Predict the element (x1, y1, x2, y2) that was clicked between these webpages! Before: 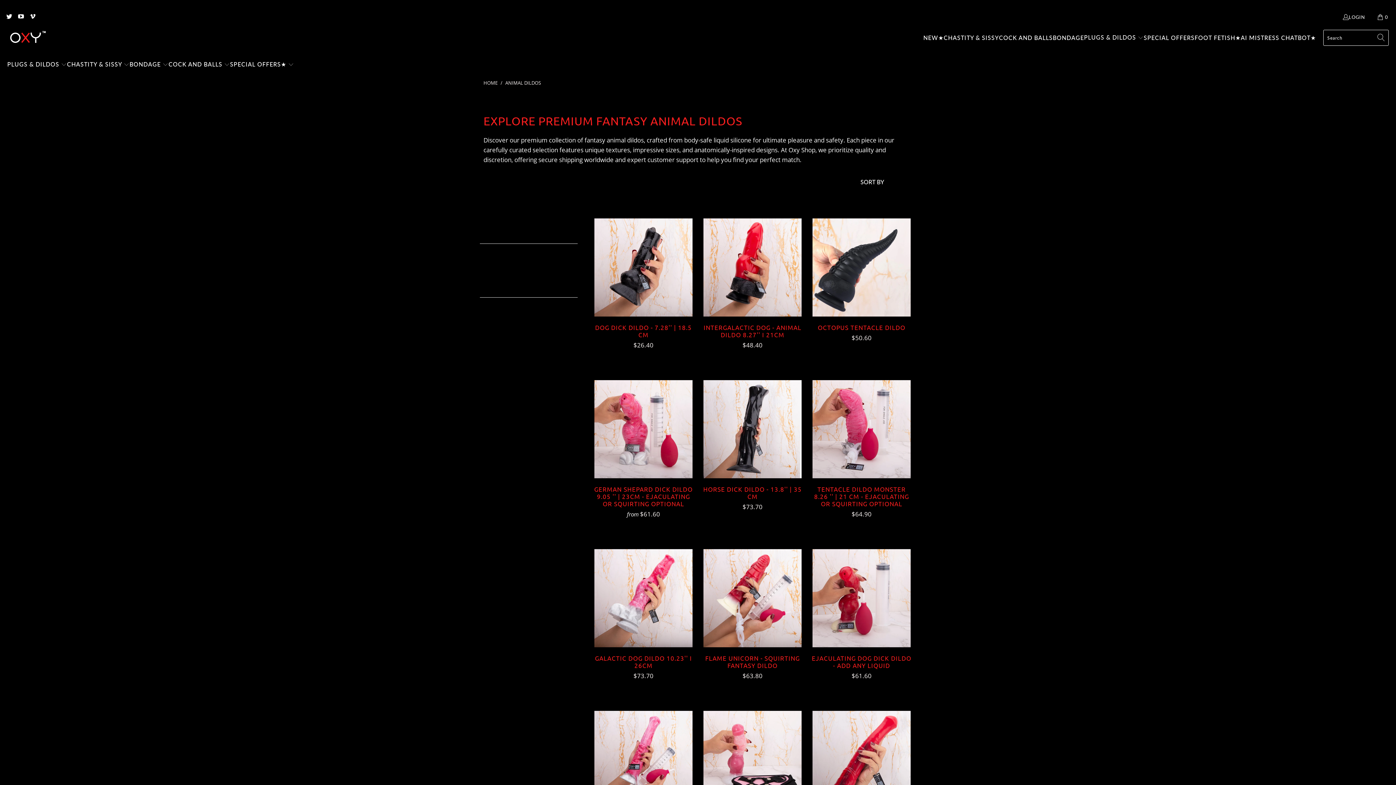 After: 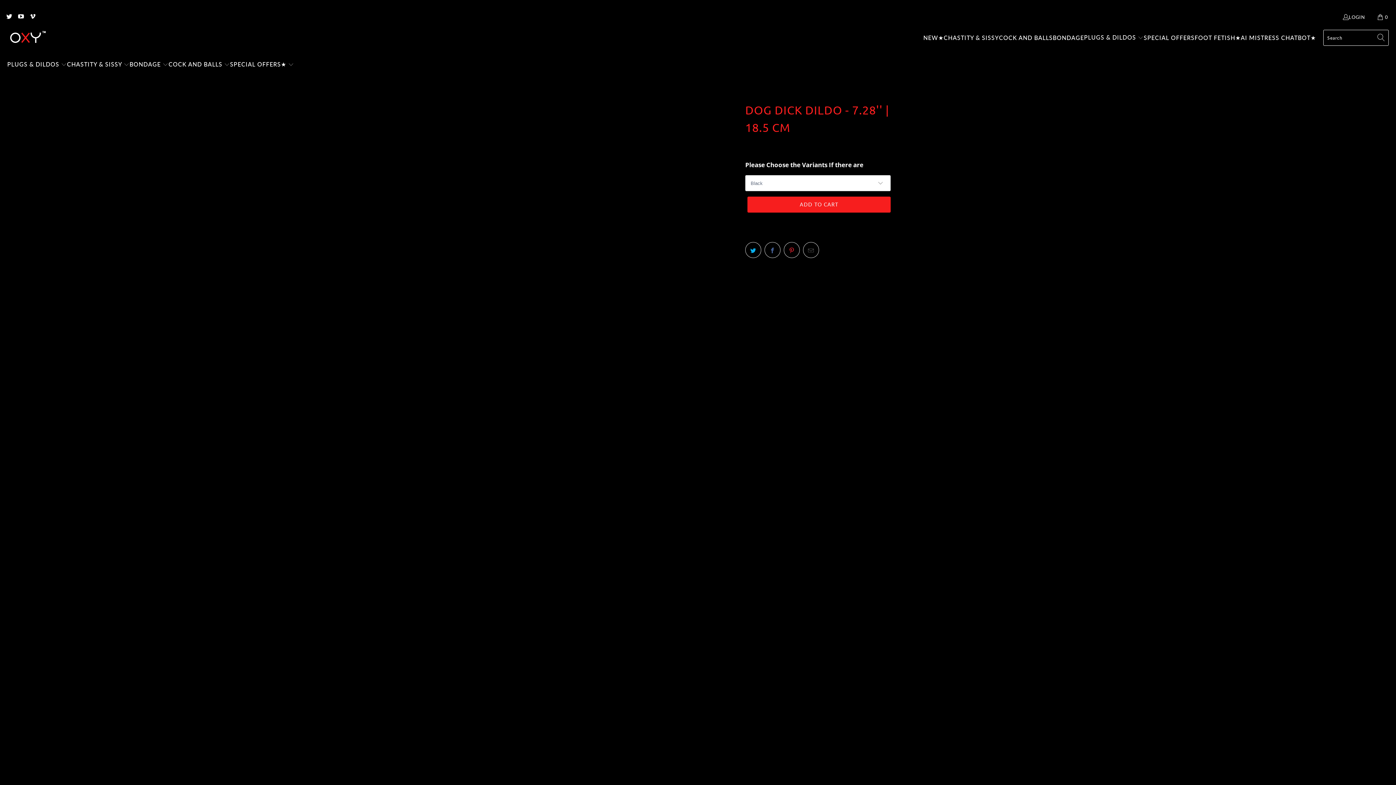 Action: label: Dog Dick Dildo - 7.28'' | 18.5 cm all-productsanimal-dildosdildos bbox: (592, 197, 694, 316)